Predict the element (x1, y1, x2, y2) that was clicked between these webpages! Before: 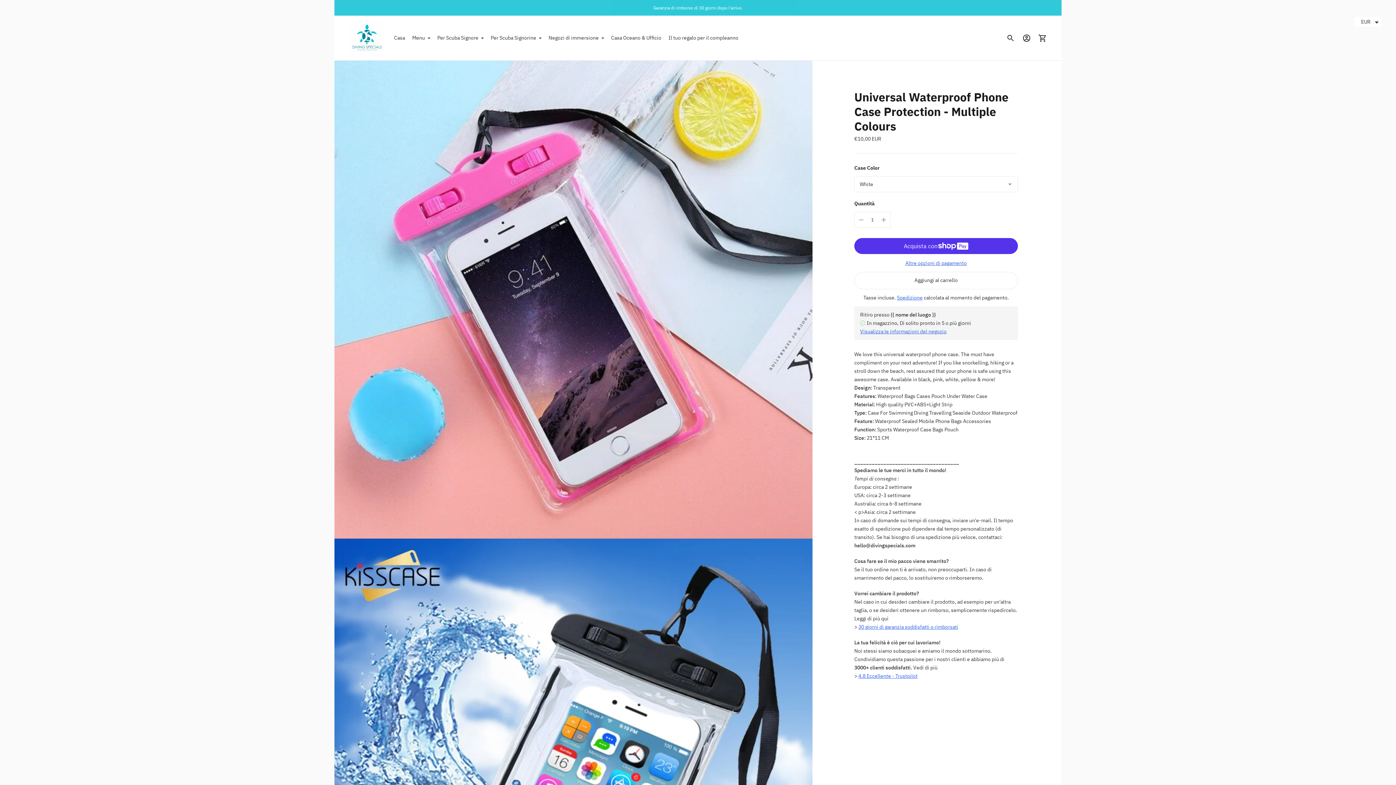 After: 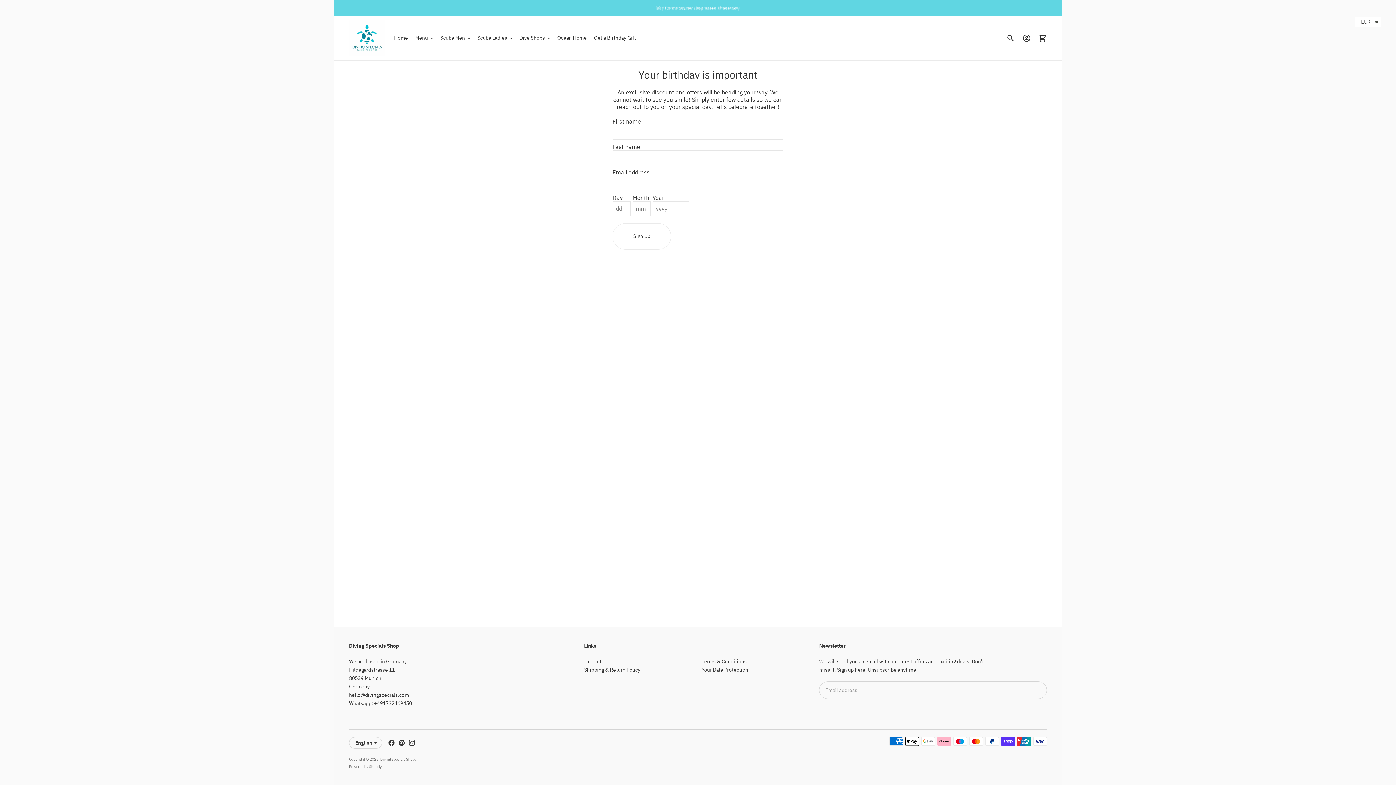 Action: label: Il tuo regalo per il compleanno bbox: (668, 30, 738, 46)